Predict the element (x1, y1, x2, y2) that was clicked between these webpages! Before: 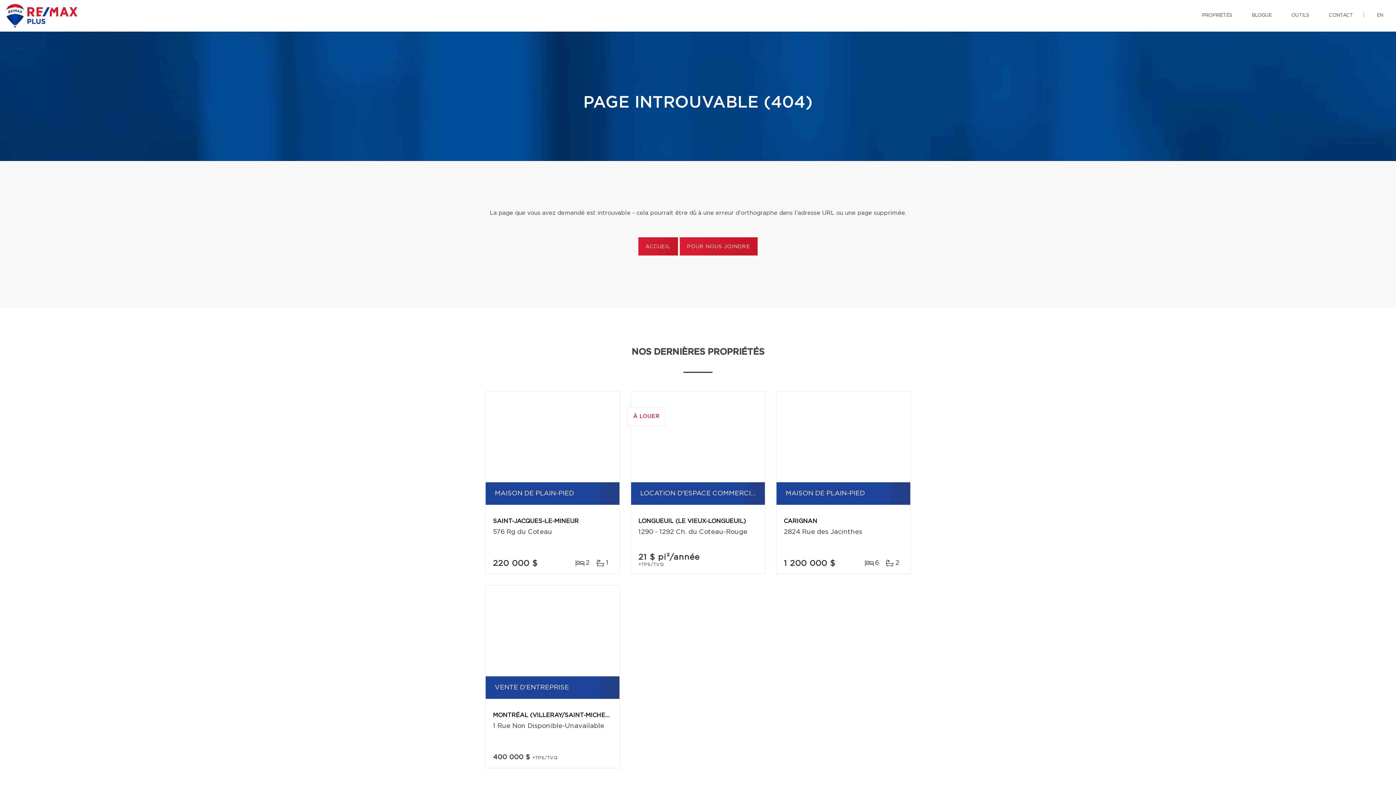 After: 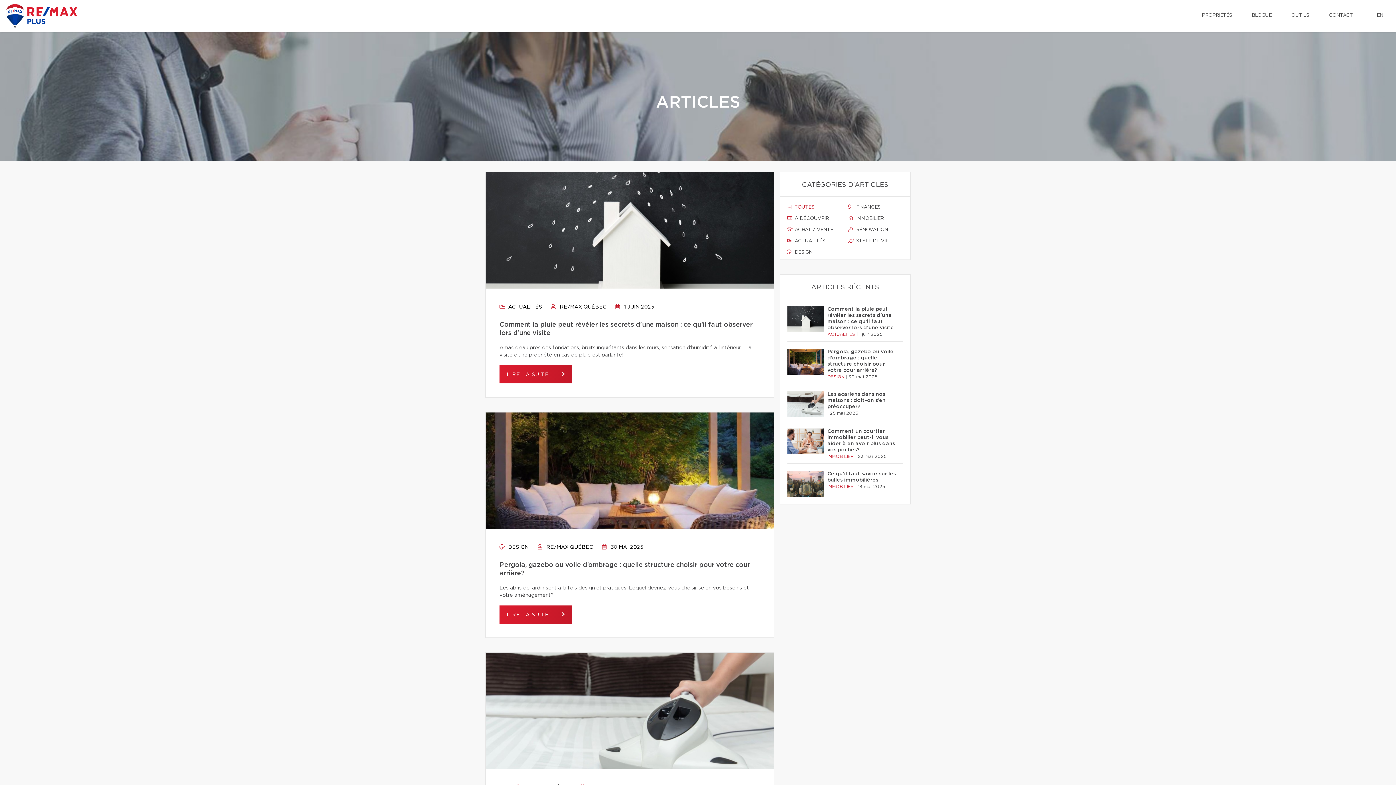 Action: label: BLOGUE bbox: (1246, 0, 1277, 30)